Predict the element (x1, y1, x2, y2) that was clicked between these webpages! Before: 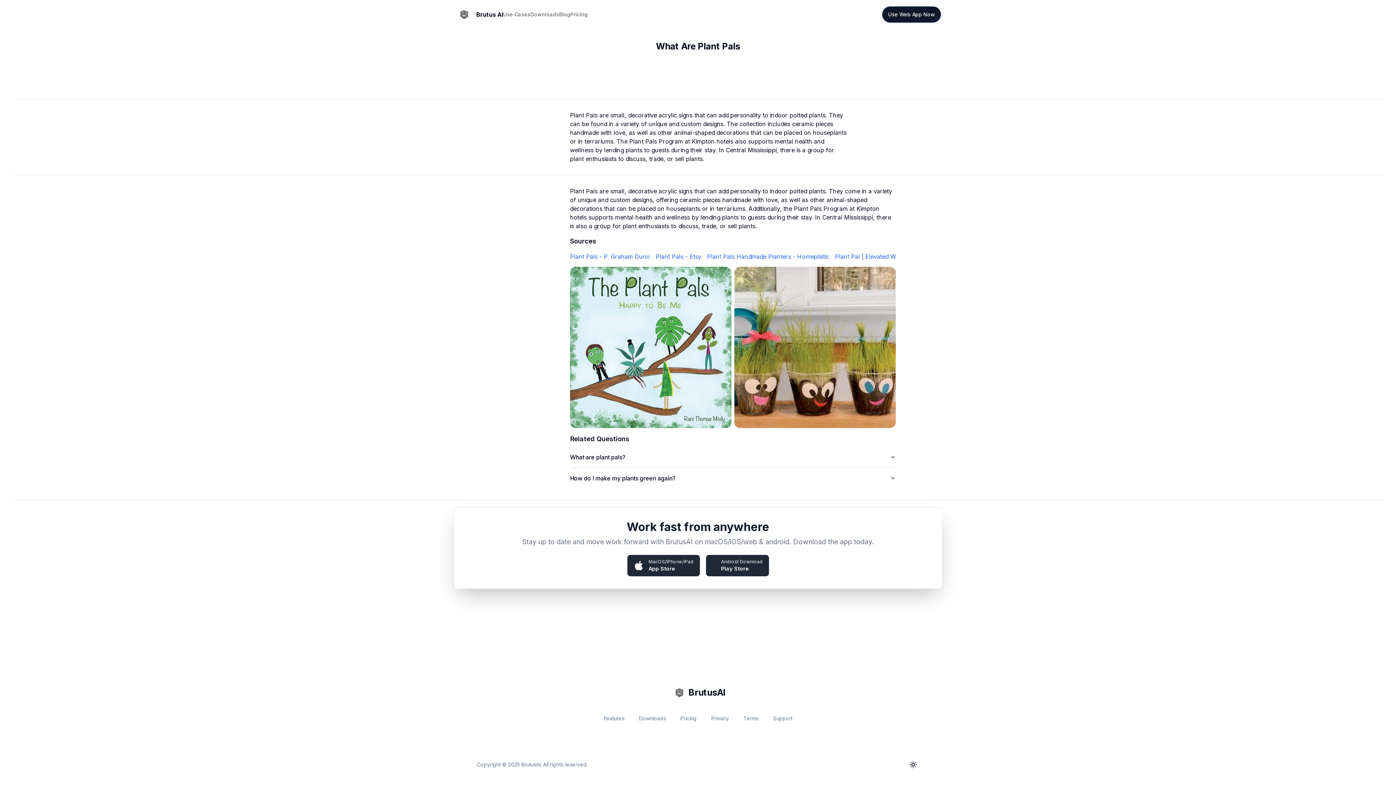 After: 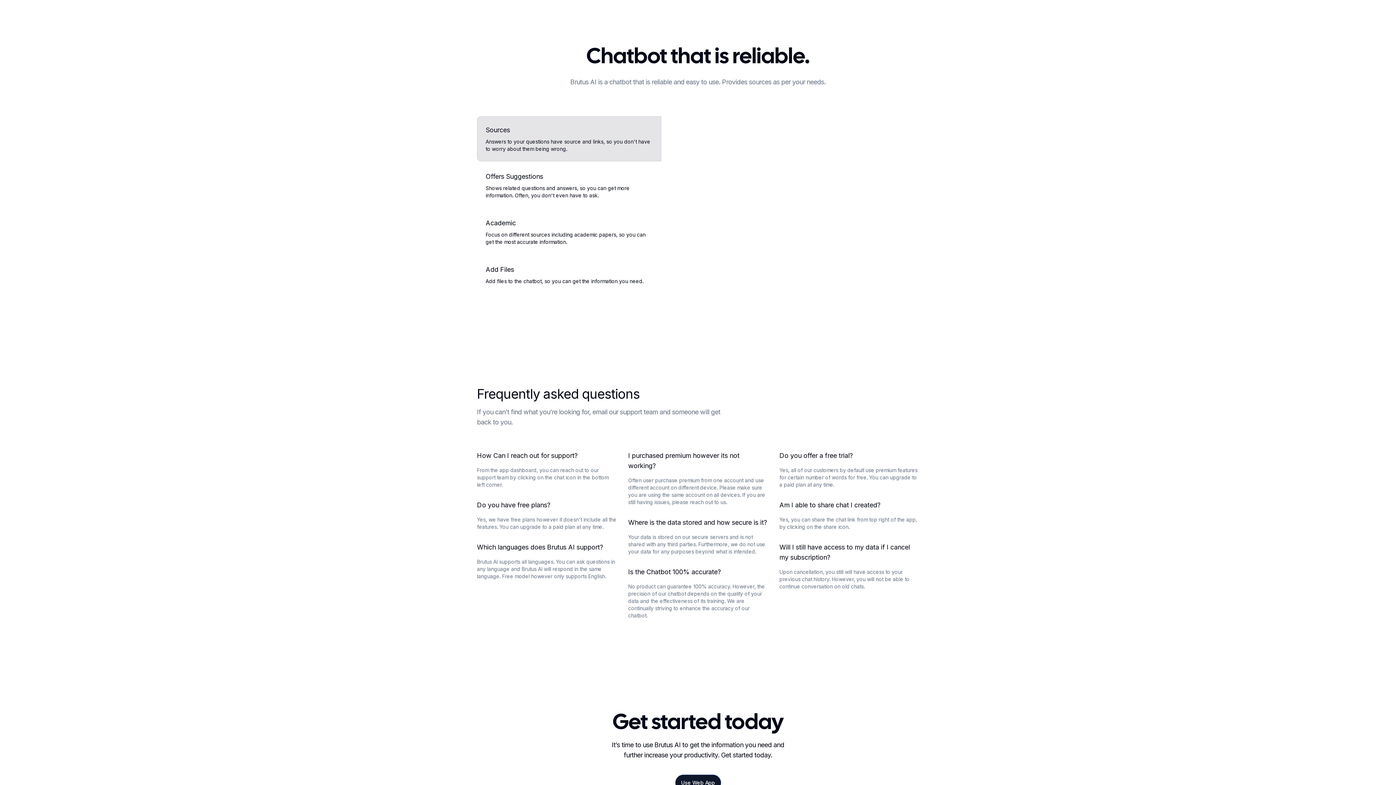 Action: bbox: (503, 5, 530, 23) label: Use Cases